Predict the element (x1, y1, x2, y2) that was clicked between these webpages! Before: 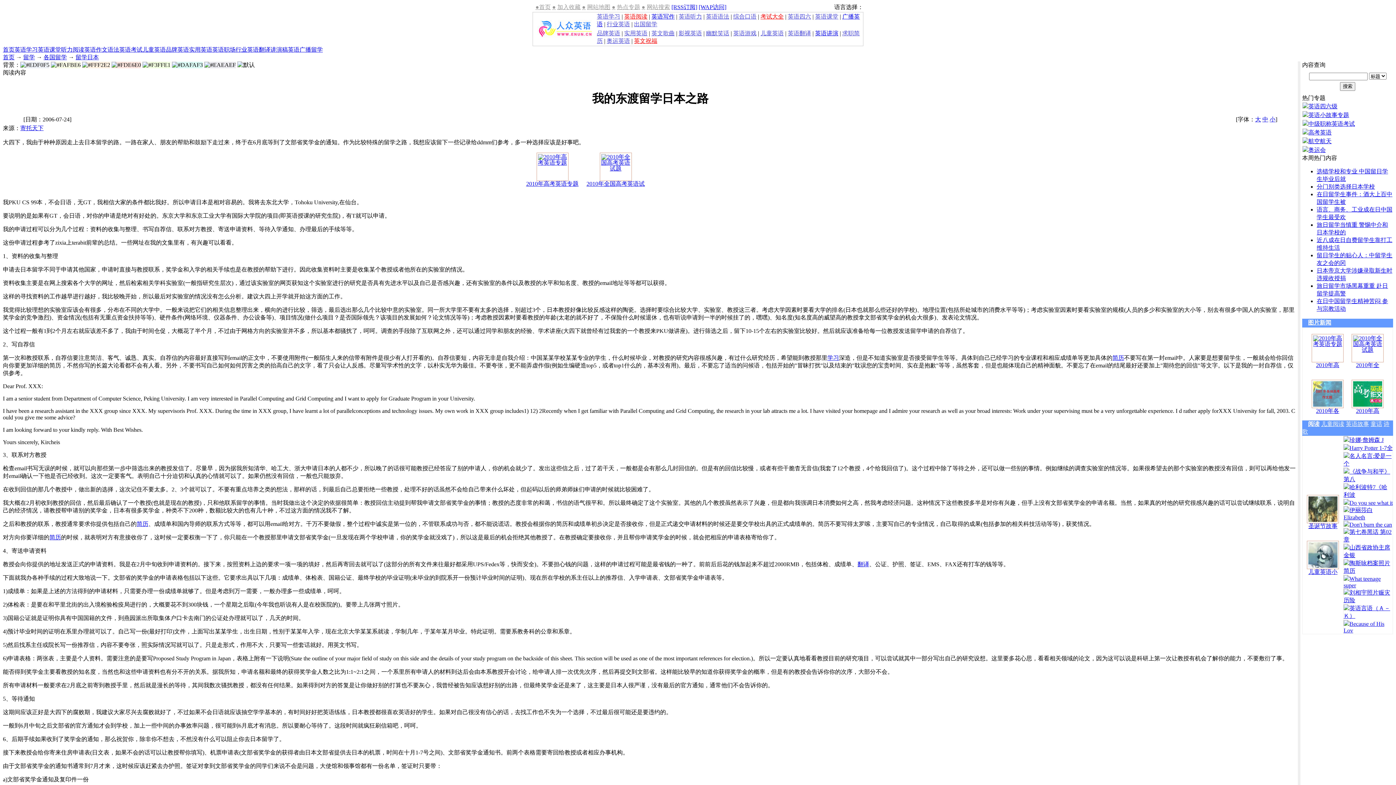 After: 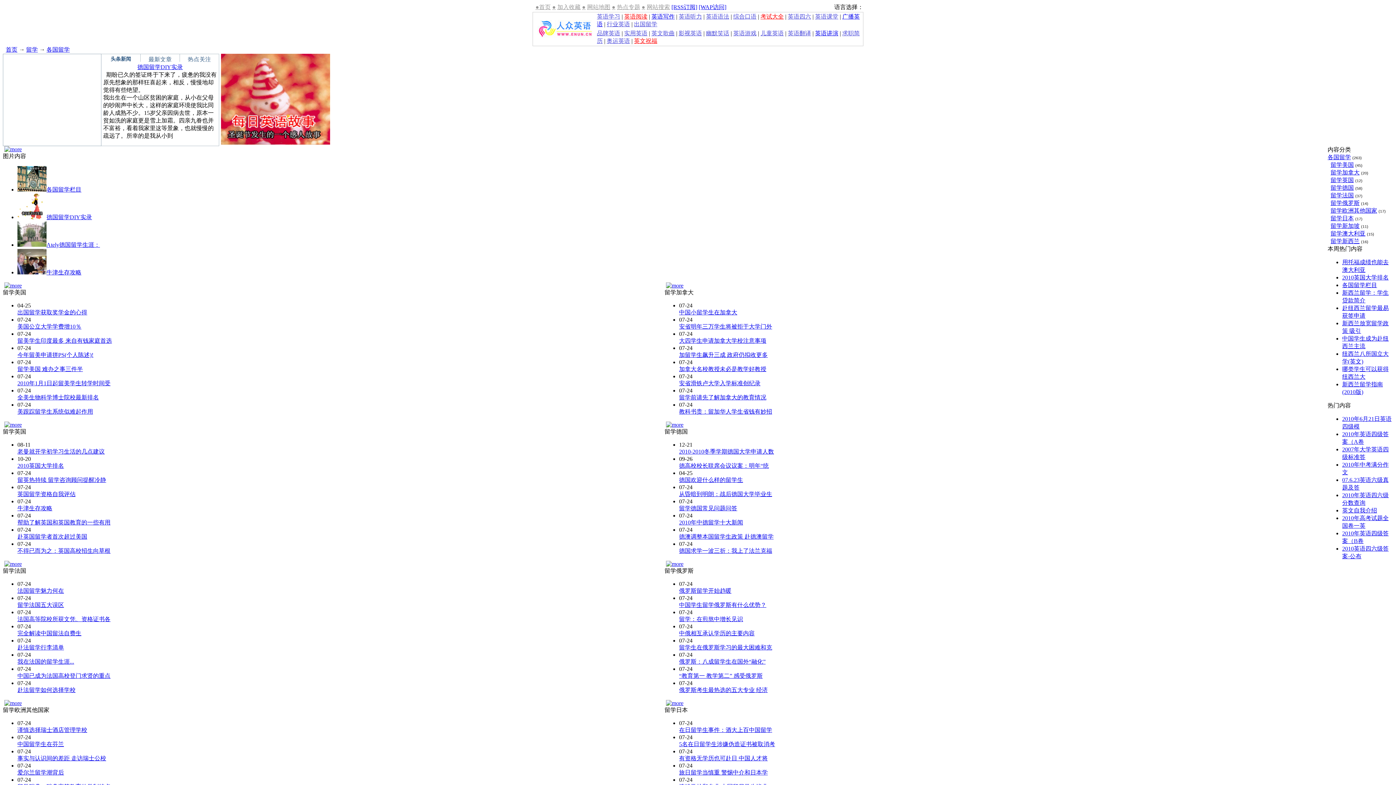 Action: bbox: (43, 54, 66, 60) label: 各国留学